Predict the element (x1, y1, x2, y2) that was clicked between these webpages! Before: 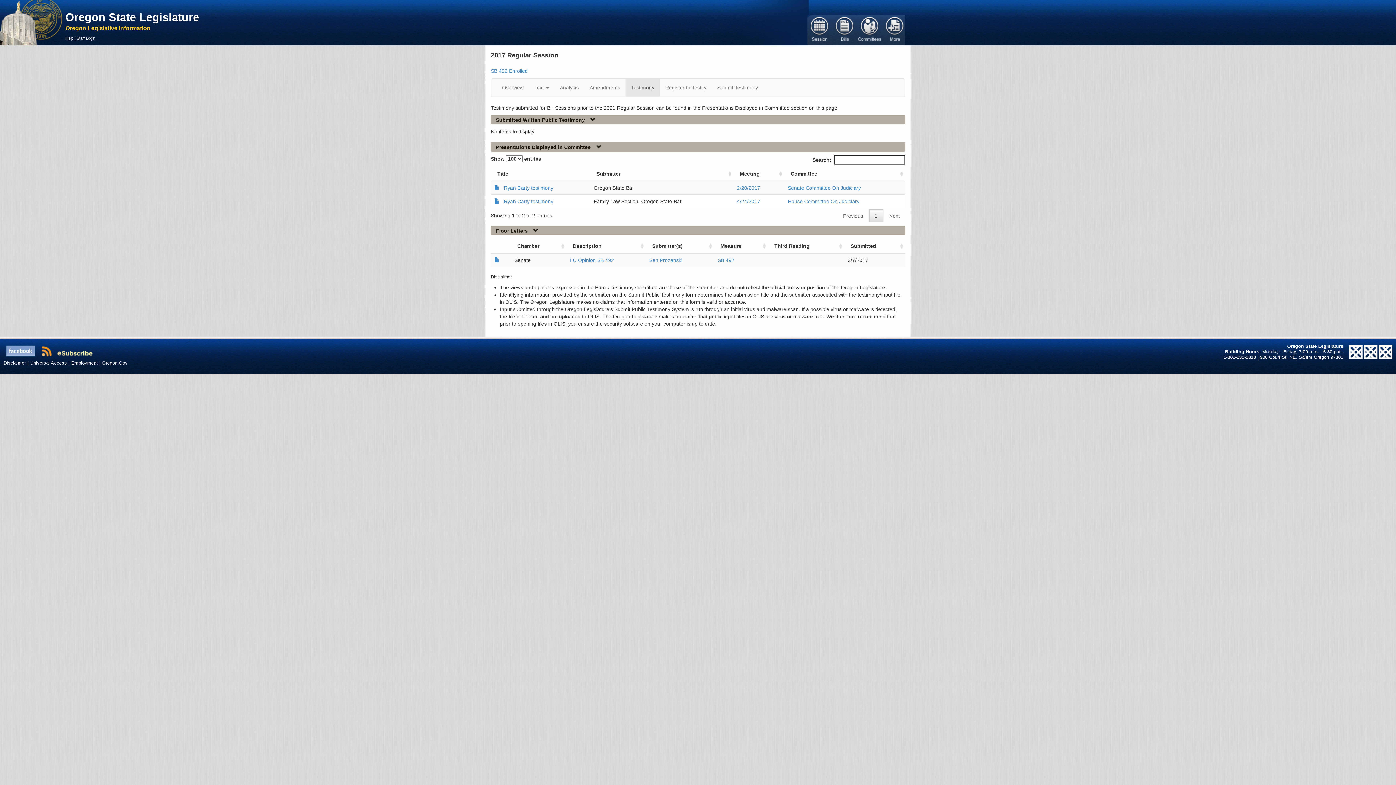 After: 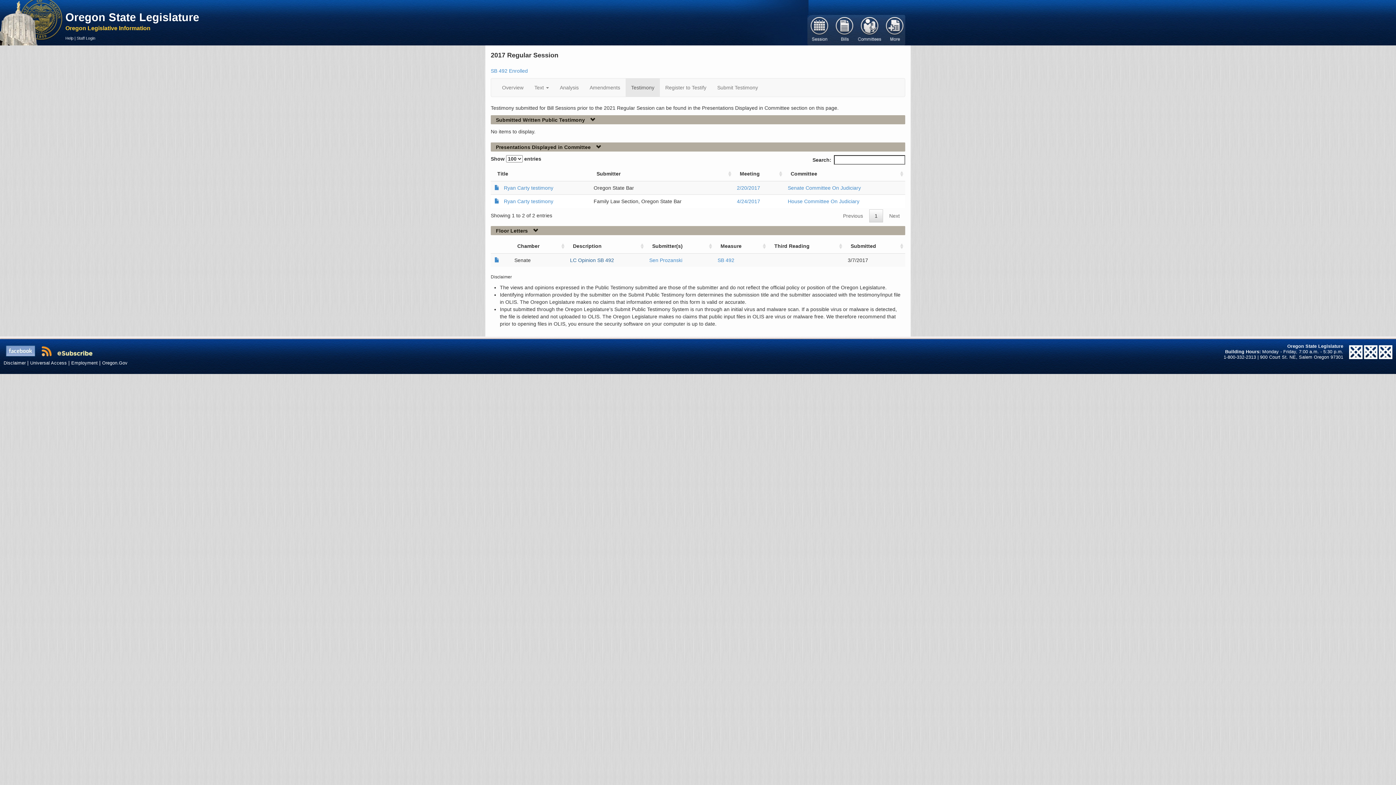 Action: bbox: (570, 257, 614, 263) label: LC Opinion SB 492